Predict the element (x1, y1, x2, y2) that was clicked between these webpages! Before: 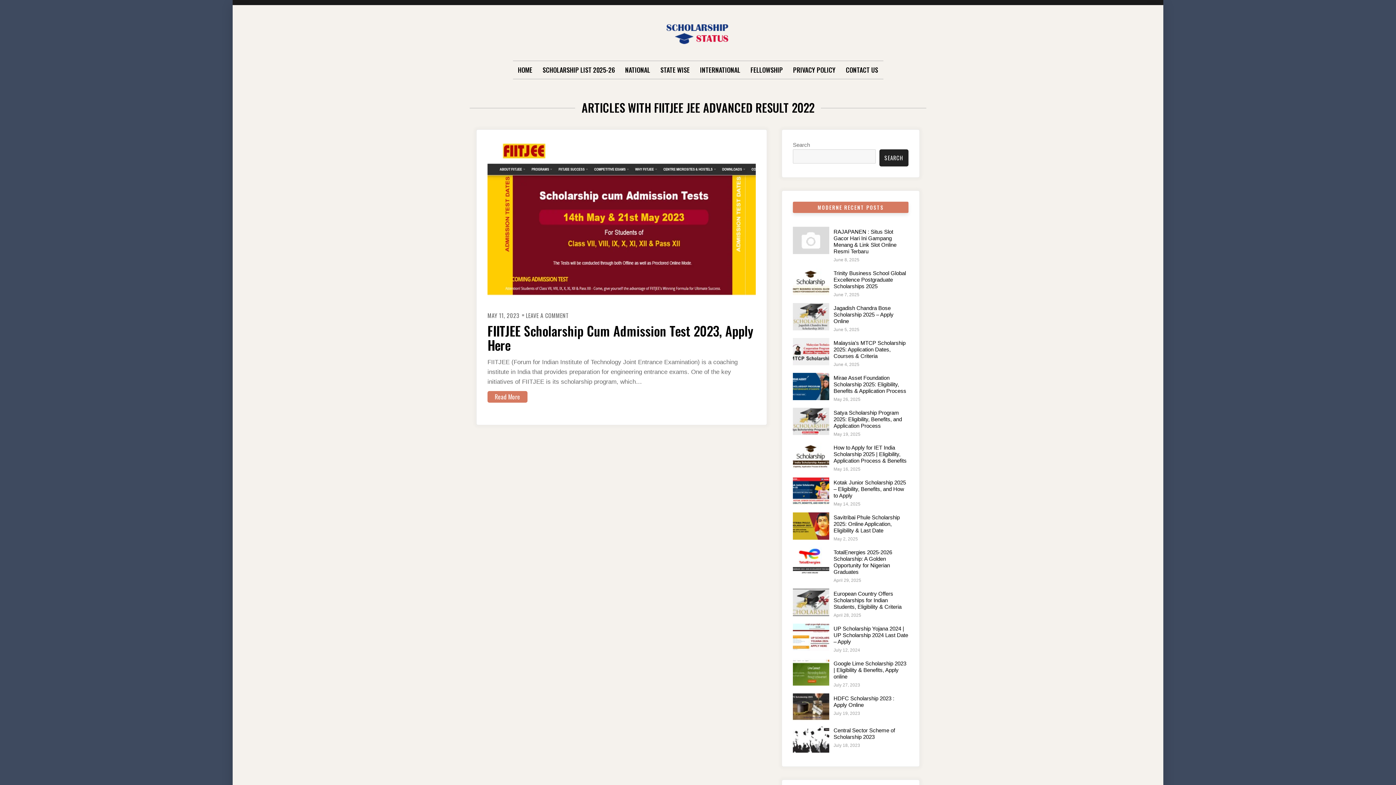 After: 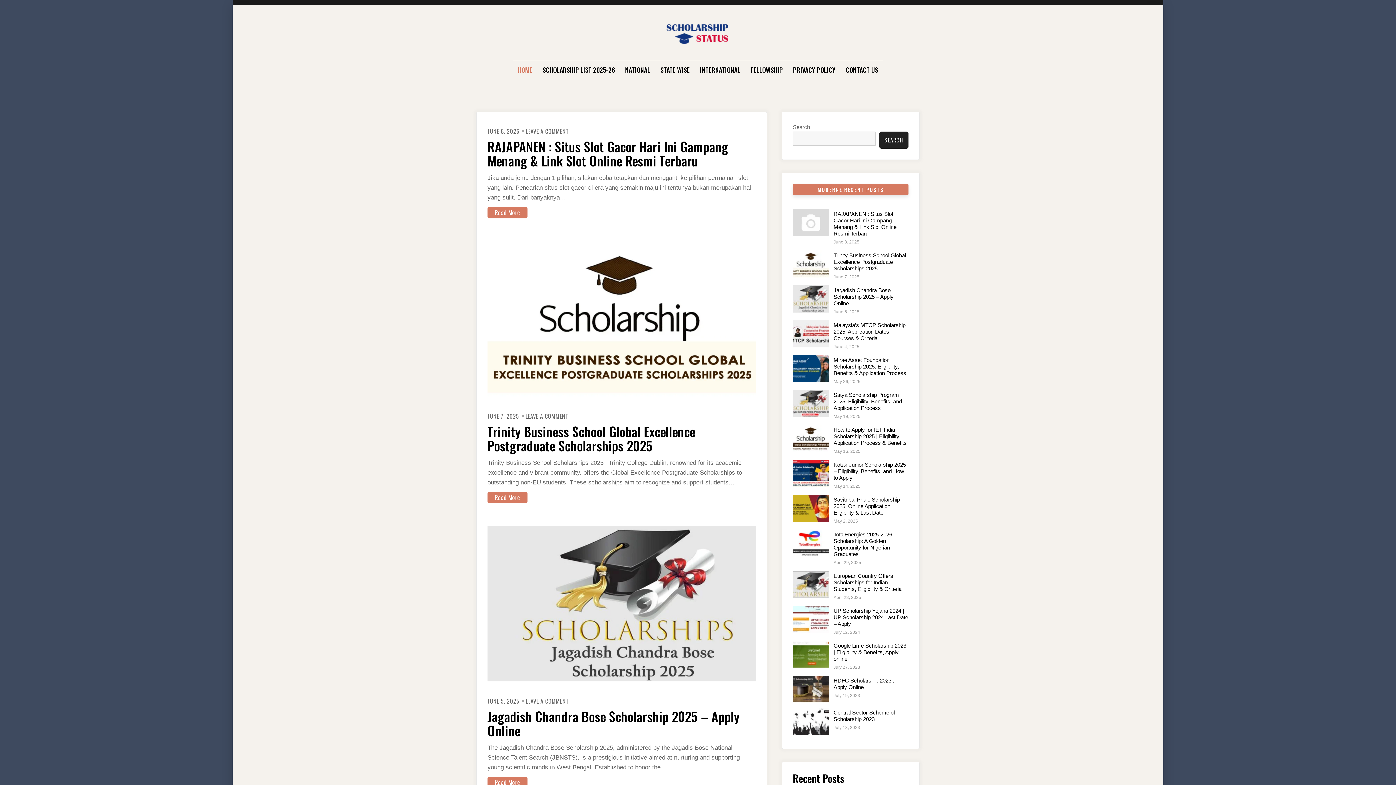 Action: bbox: (661, 12, 734, 53)